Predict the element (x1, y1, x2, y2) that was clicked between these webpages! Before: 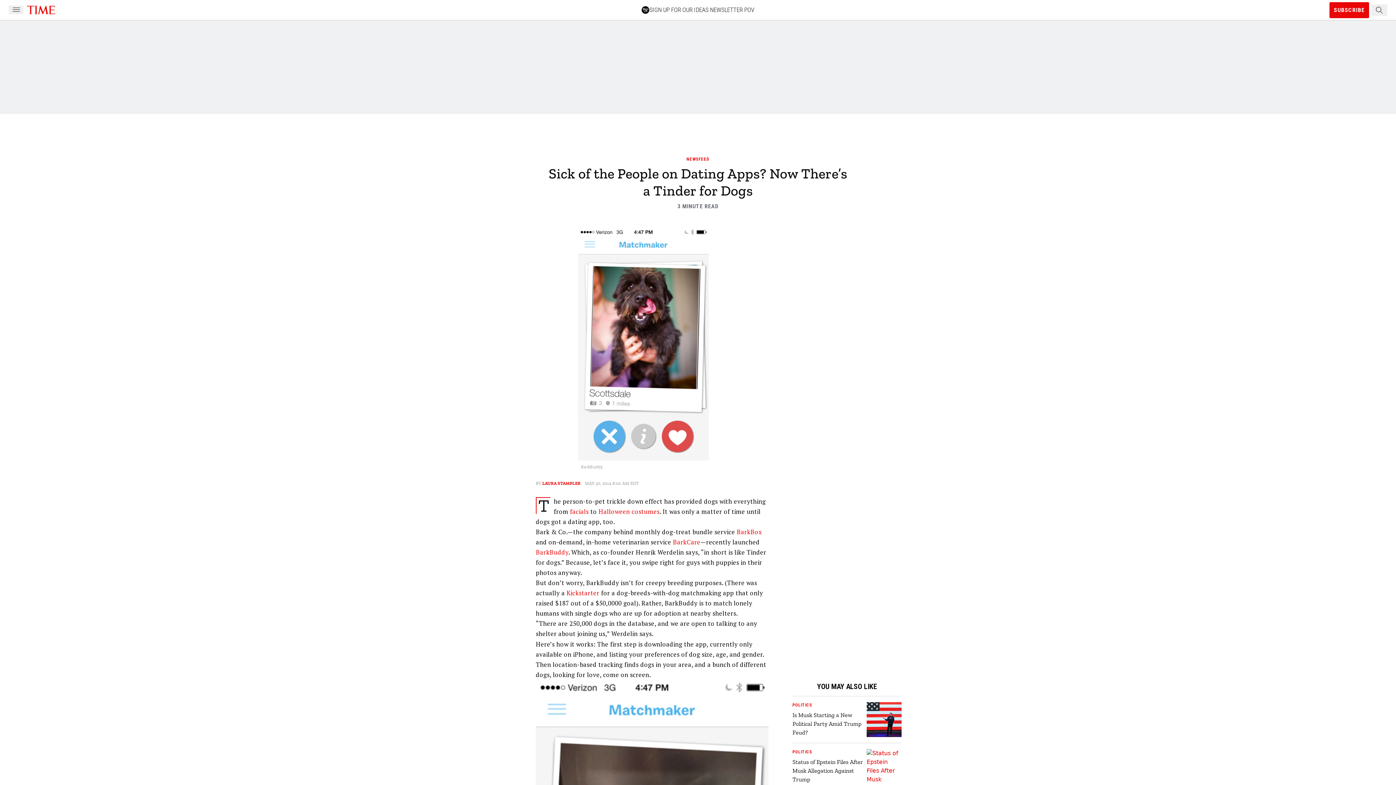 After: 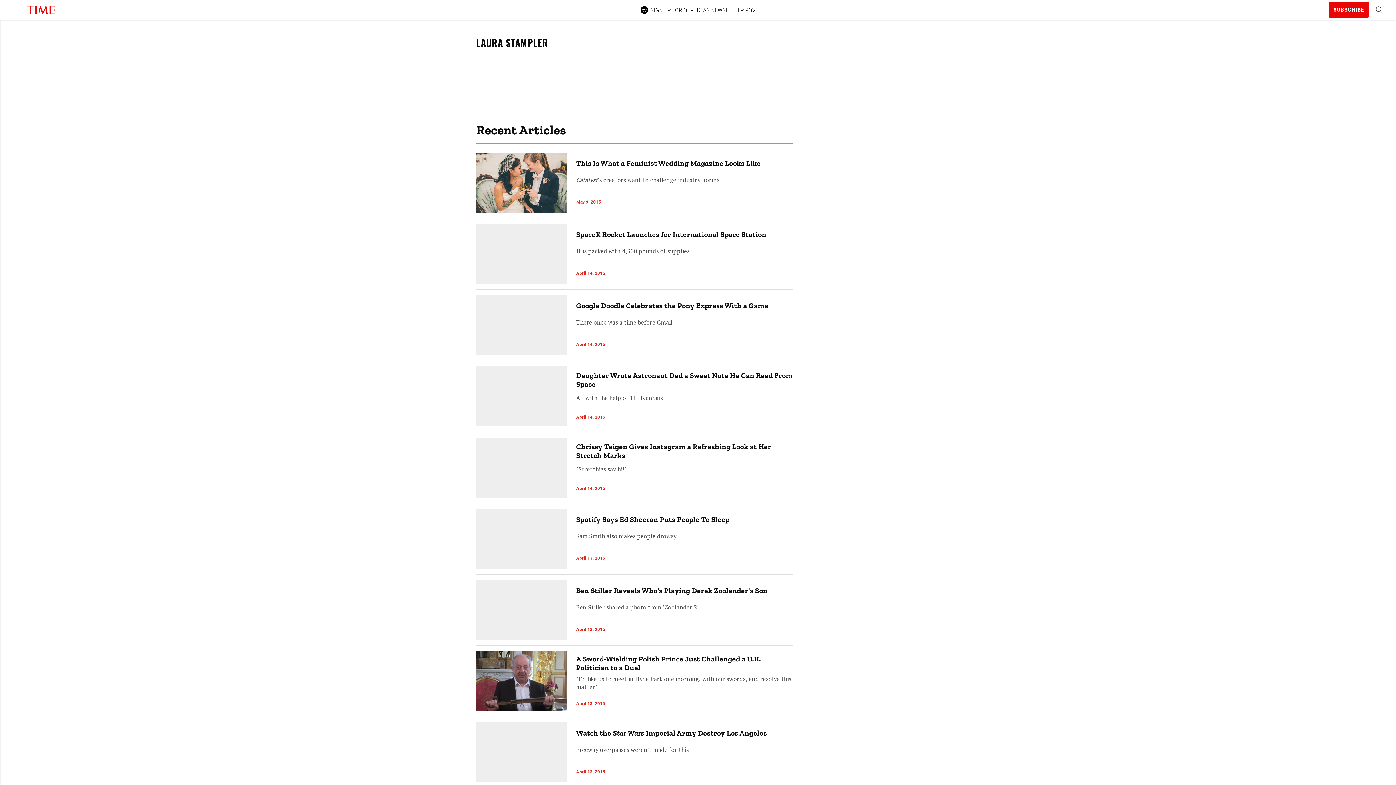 Action: bbox: (542, 481, 580, 486) label: LAURA STAMPLER